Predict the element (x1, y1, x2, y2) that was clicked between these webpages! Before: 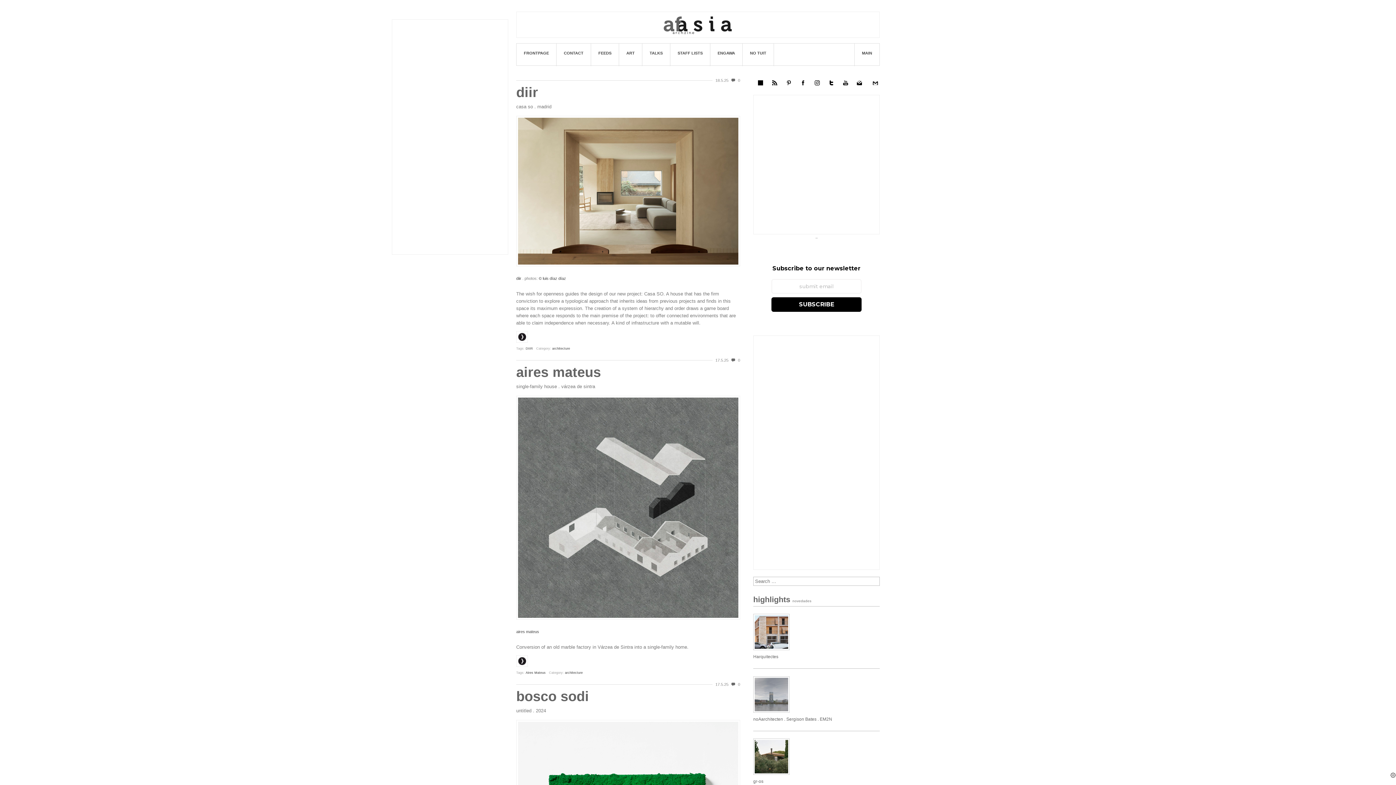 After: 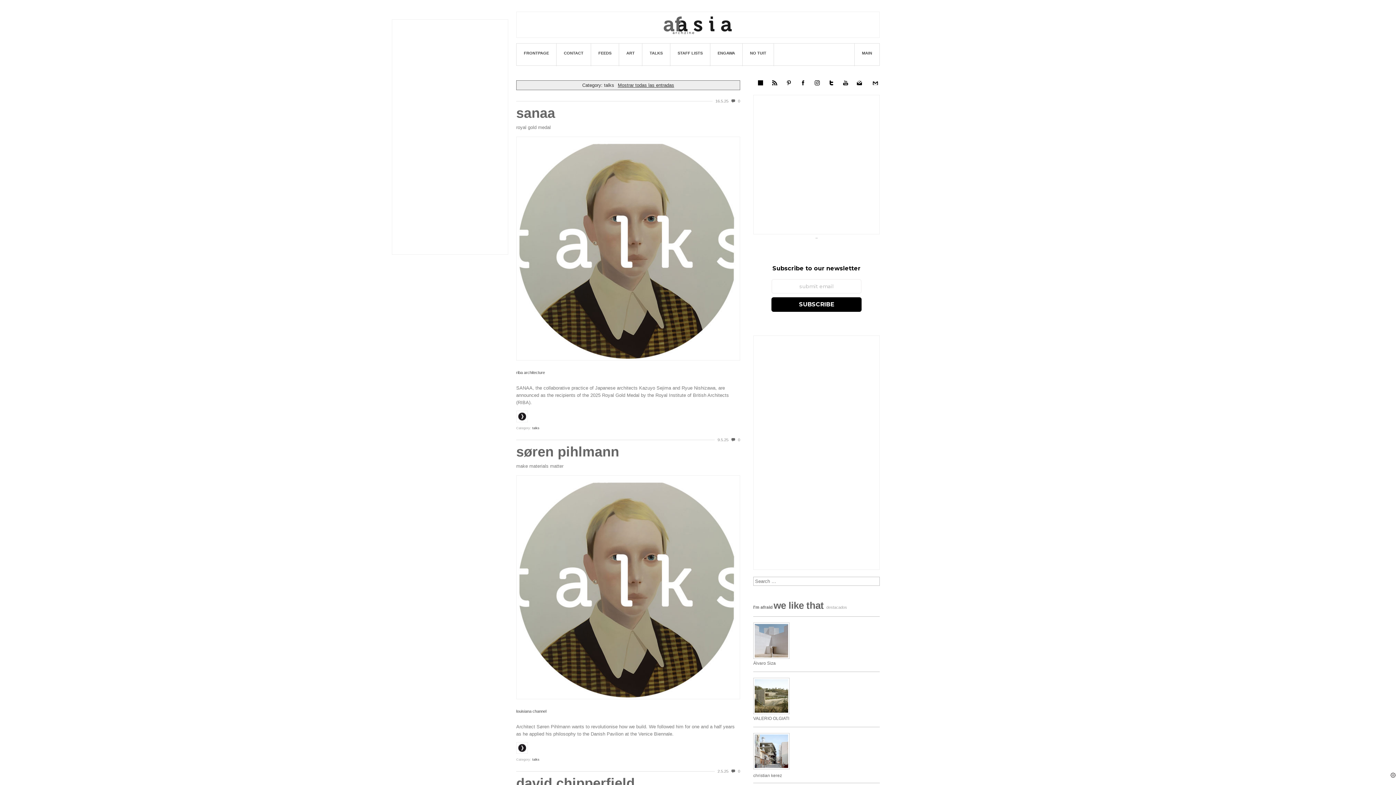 Action: label: TALKS bbox: (642, 43, 670, 62)